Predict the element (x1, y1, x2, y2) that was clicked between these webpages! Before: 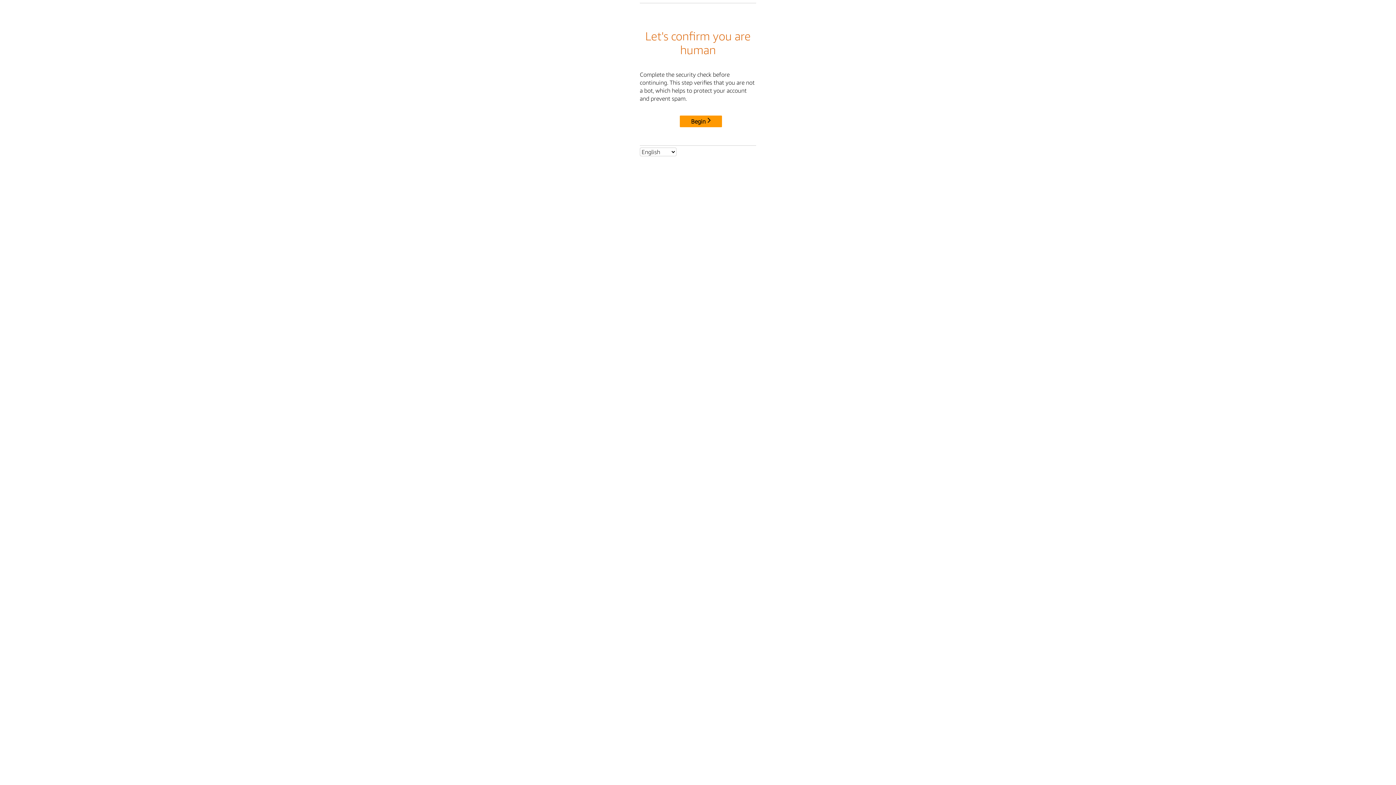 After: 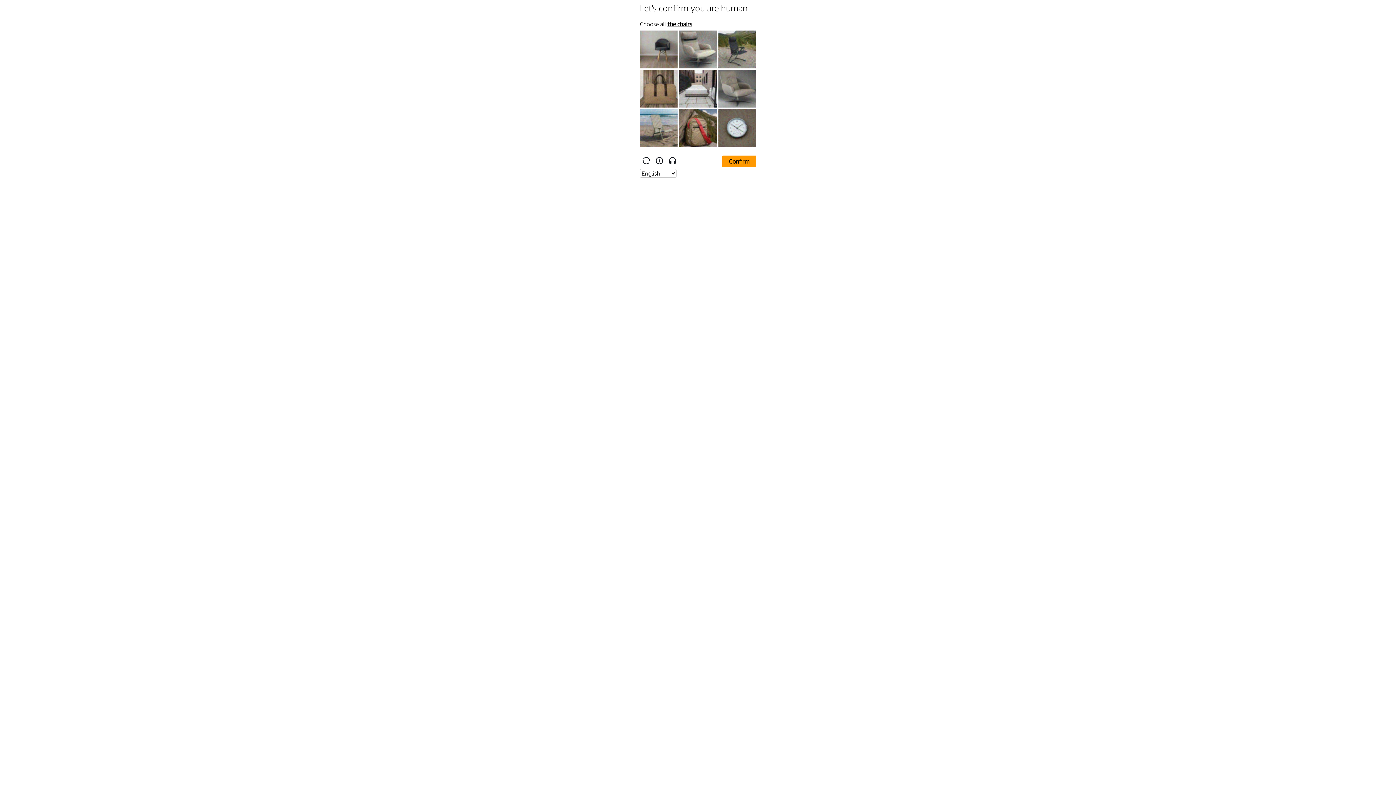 Action: bbox: (680, 115, 722, 127) label: Begin